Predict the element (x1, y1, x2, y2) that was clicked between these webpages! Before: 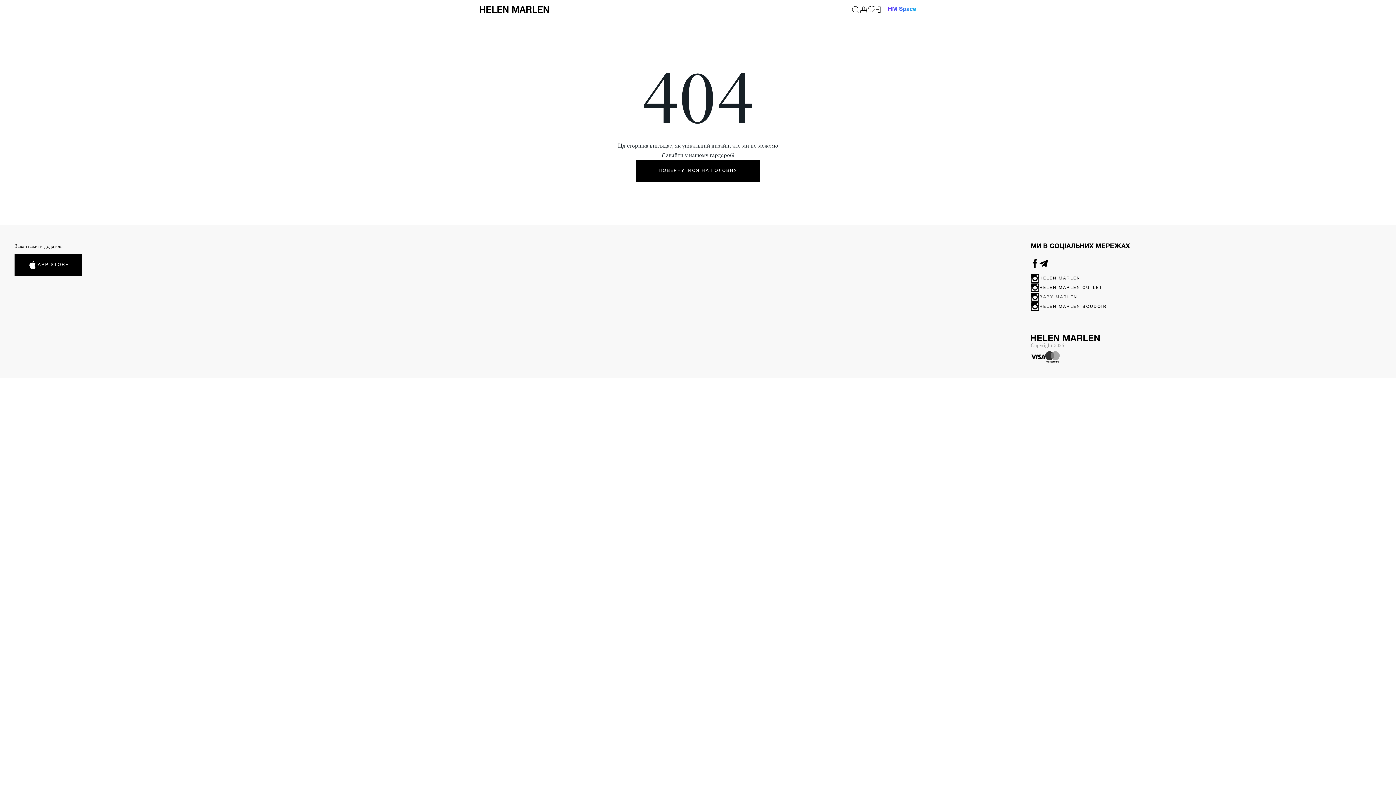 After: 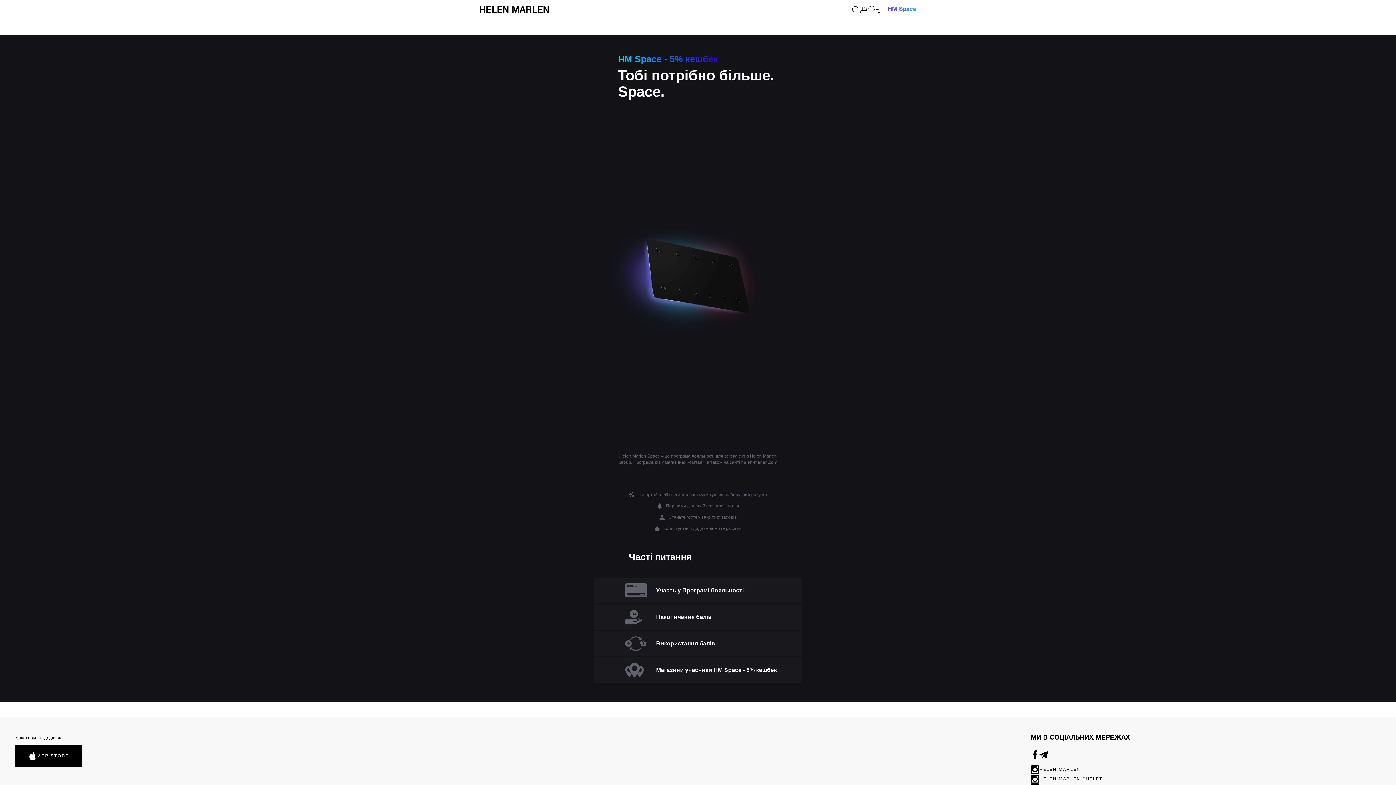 Action: bbox: (888, 5, 916, 13) label: HM Space